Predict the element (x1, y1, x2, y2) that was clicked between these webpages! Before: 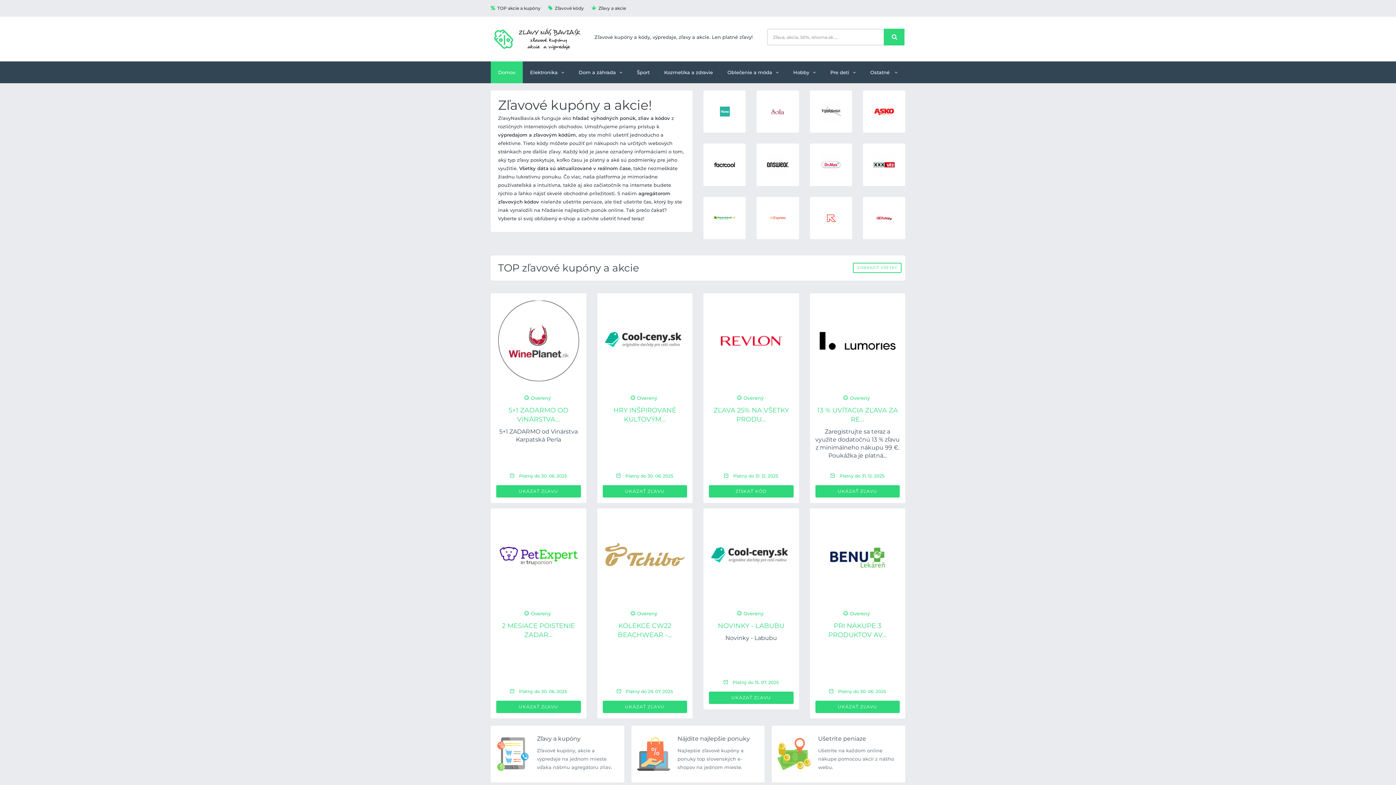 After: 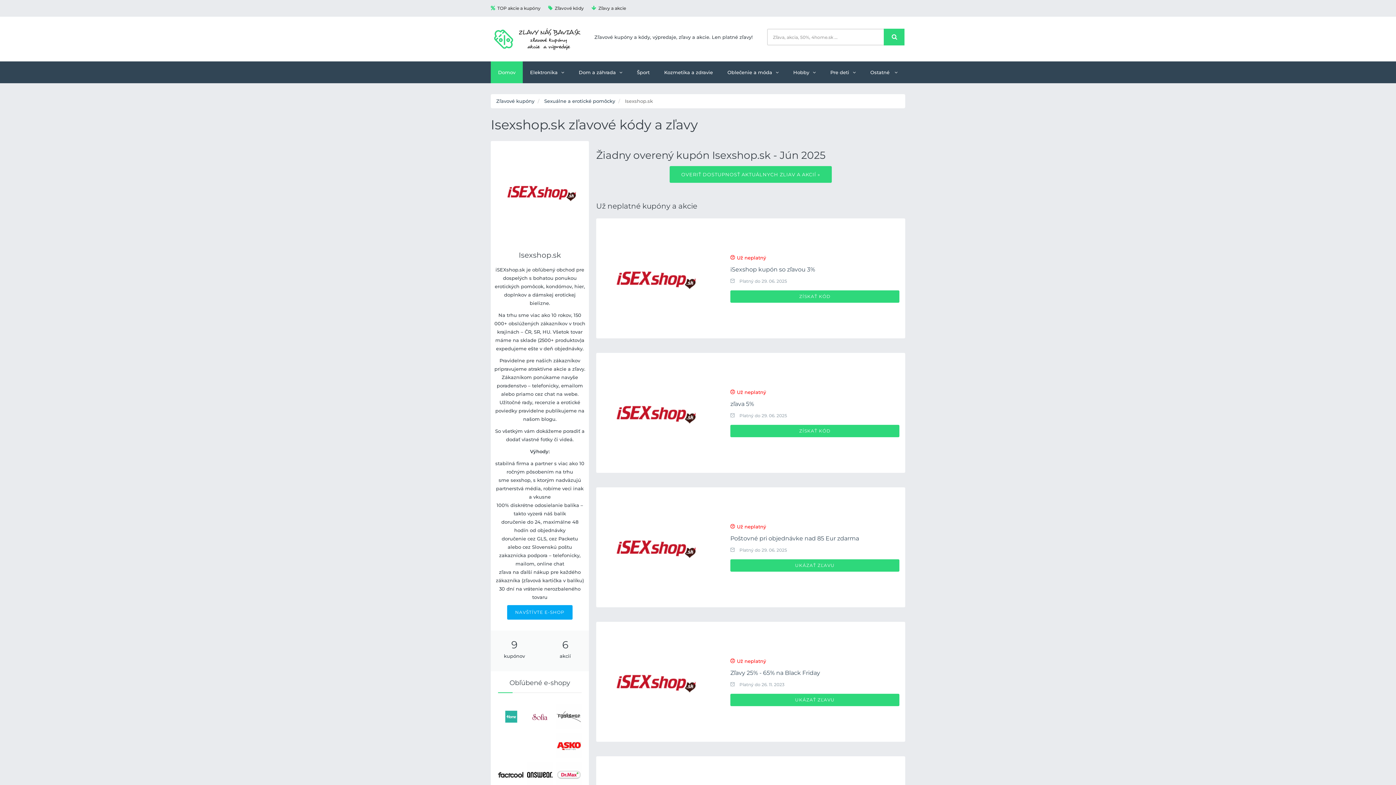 Action: bbox: (863, 196, 905, 239)